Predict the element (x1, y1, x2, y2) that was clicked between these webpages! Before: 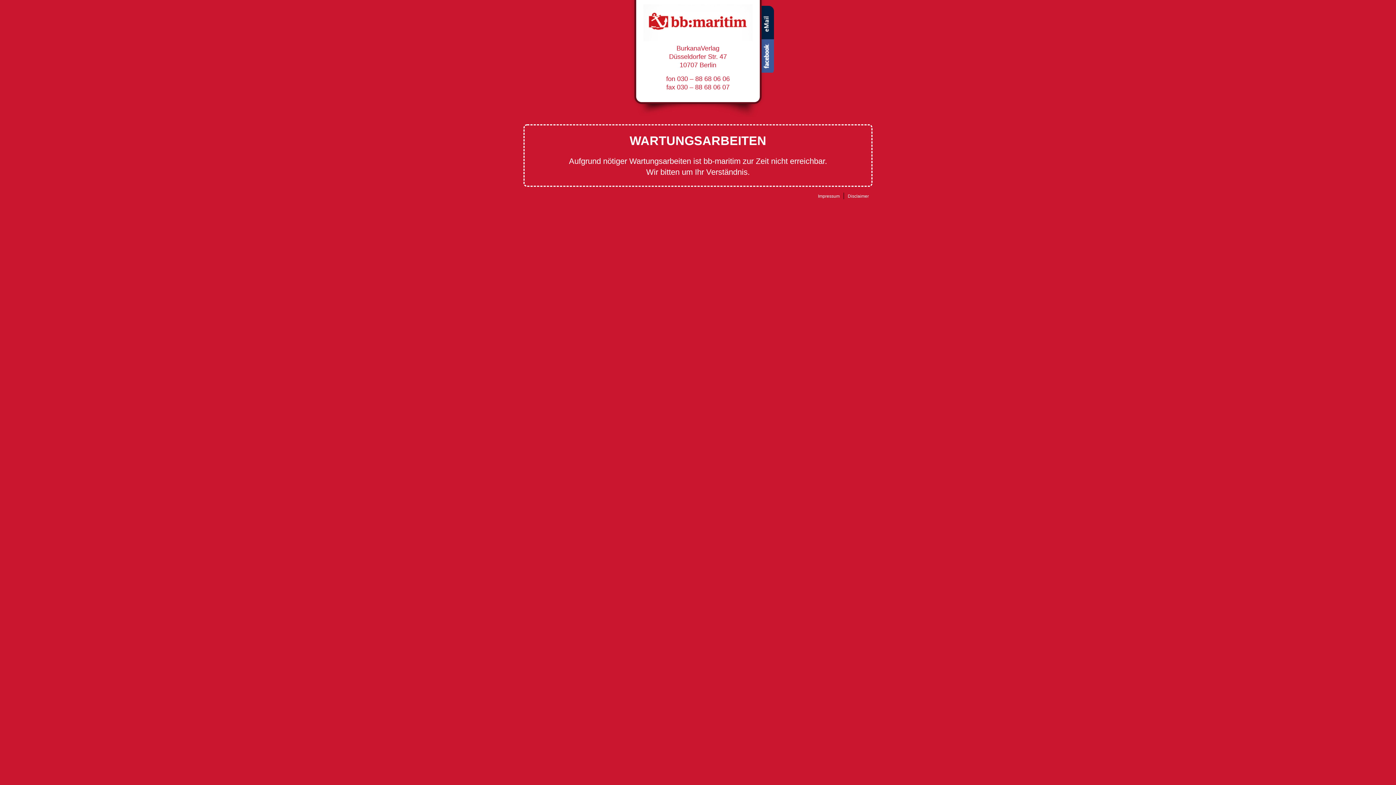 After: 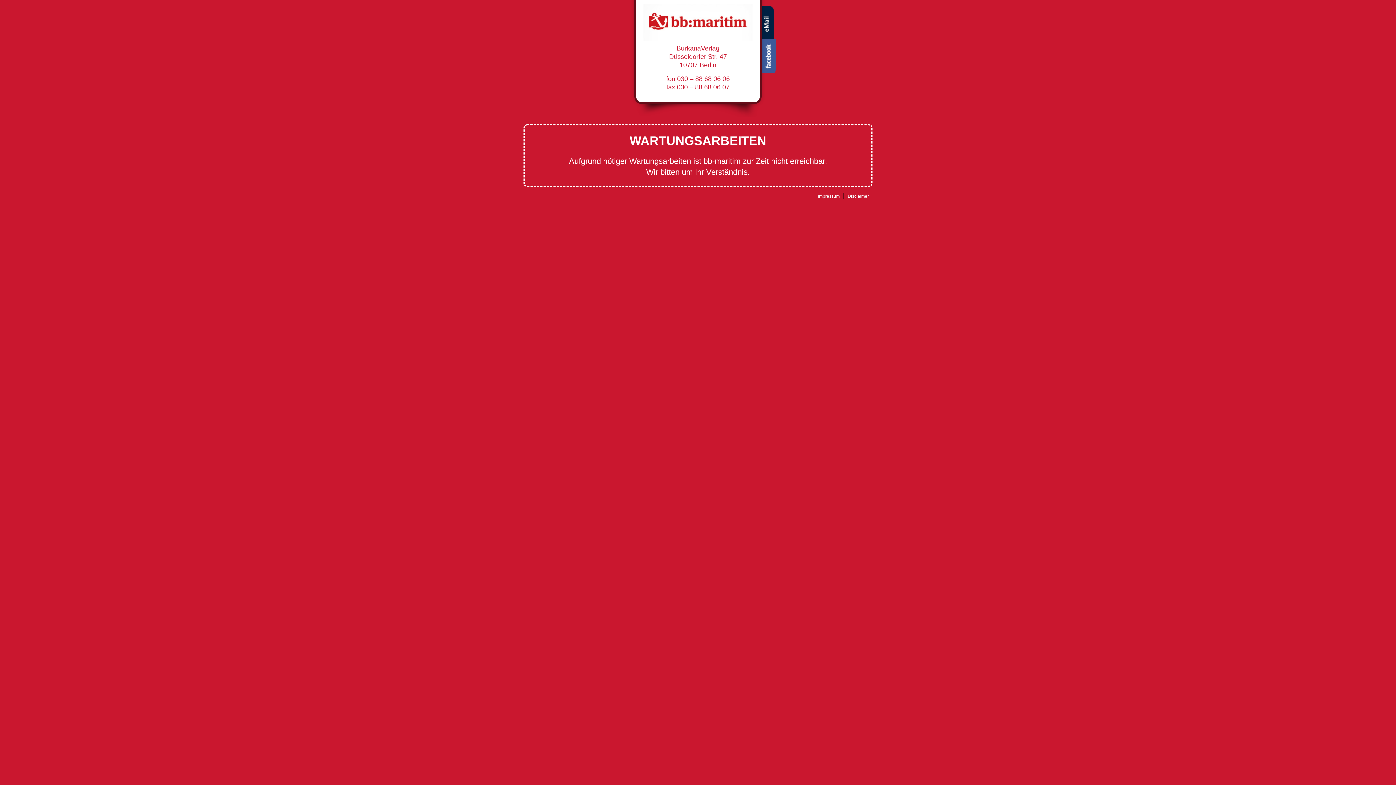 Action: label: Facebook bbox: (756, 39, 778, 72)